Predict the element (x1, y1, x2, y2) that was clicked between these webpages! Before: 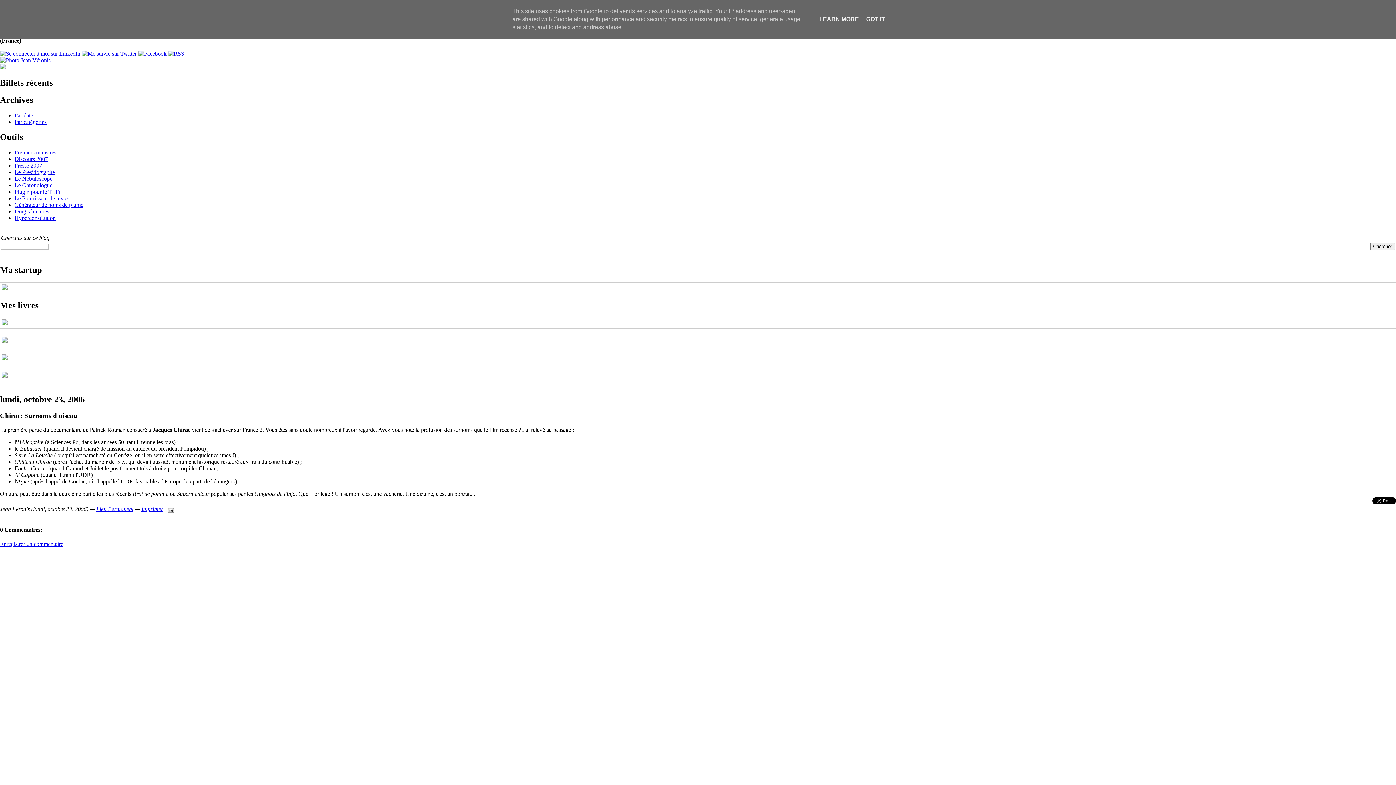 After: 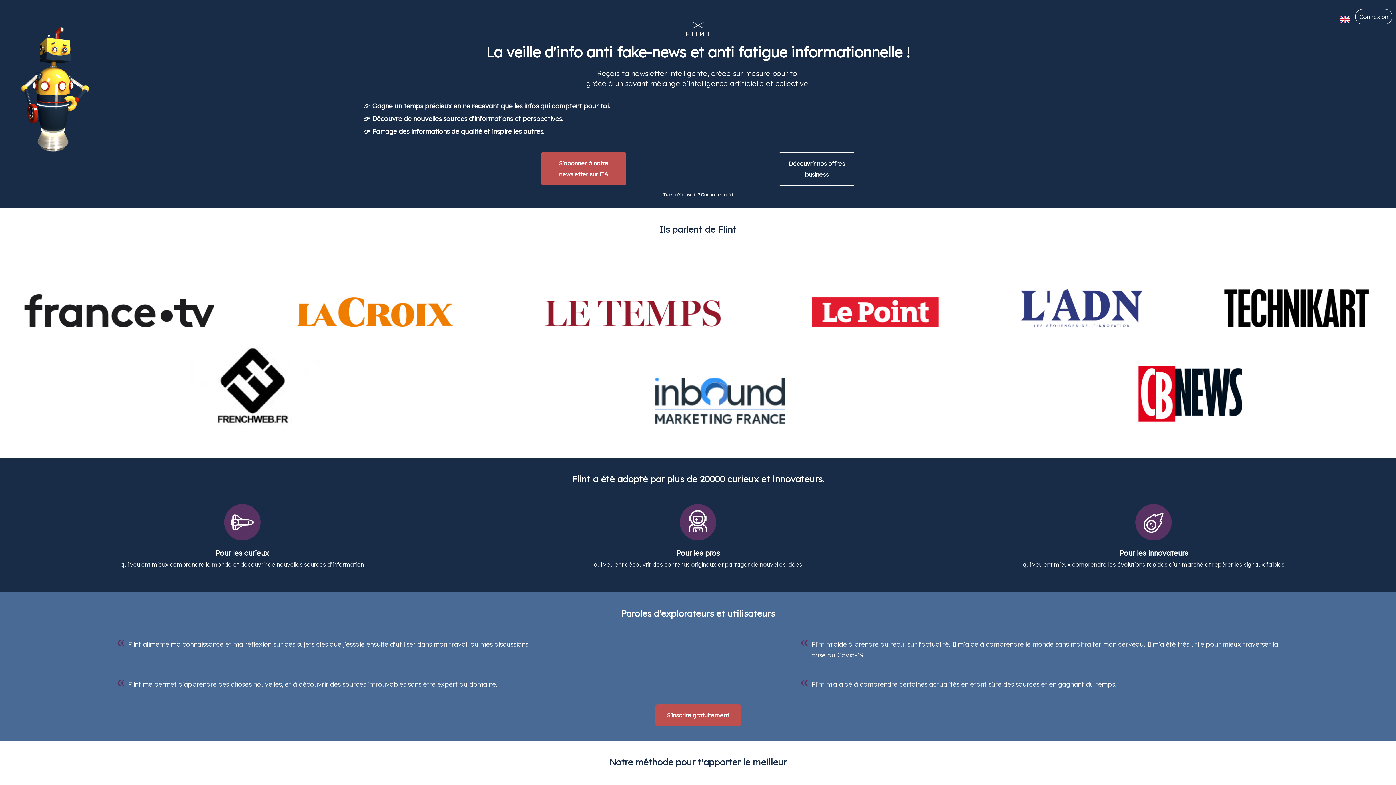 Action: bbox: (1, 314, 67, 321)